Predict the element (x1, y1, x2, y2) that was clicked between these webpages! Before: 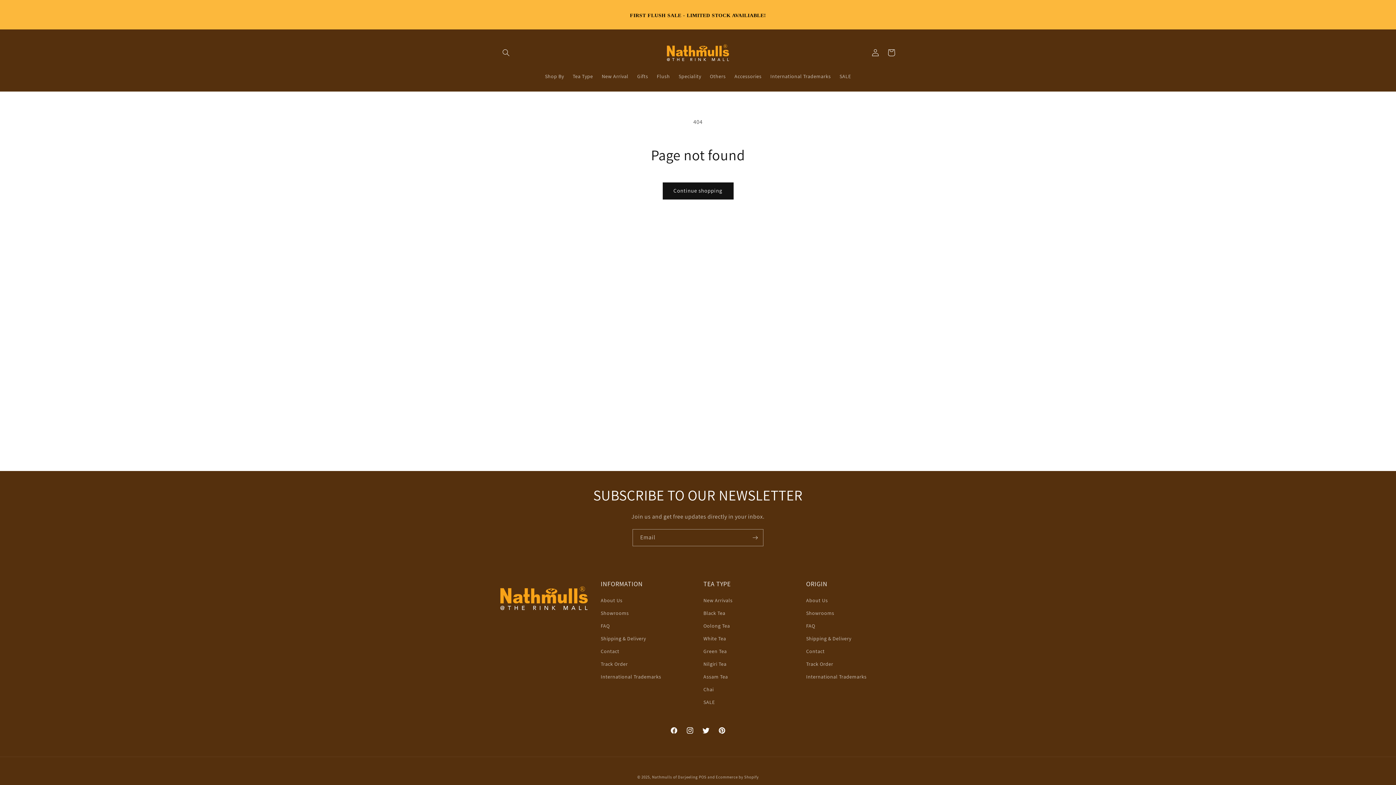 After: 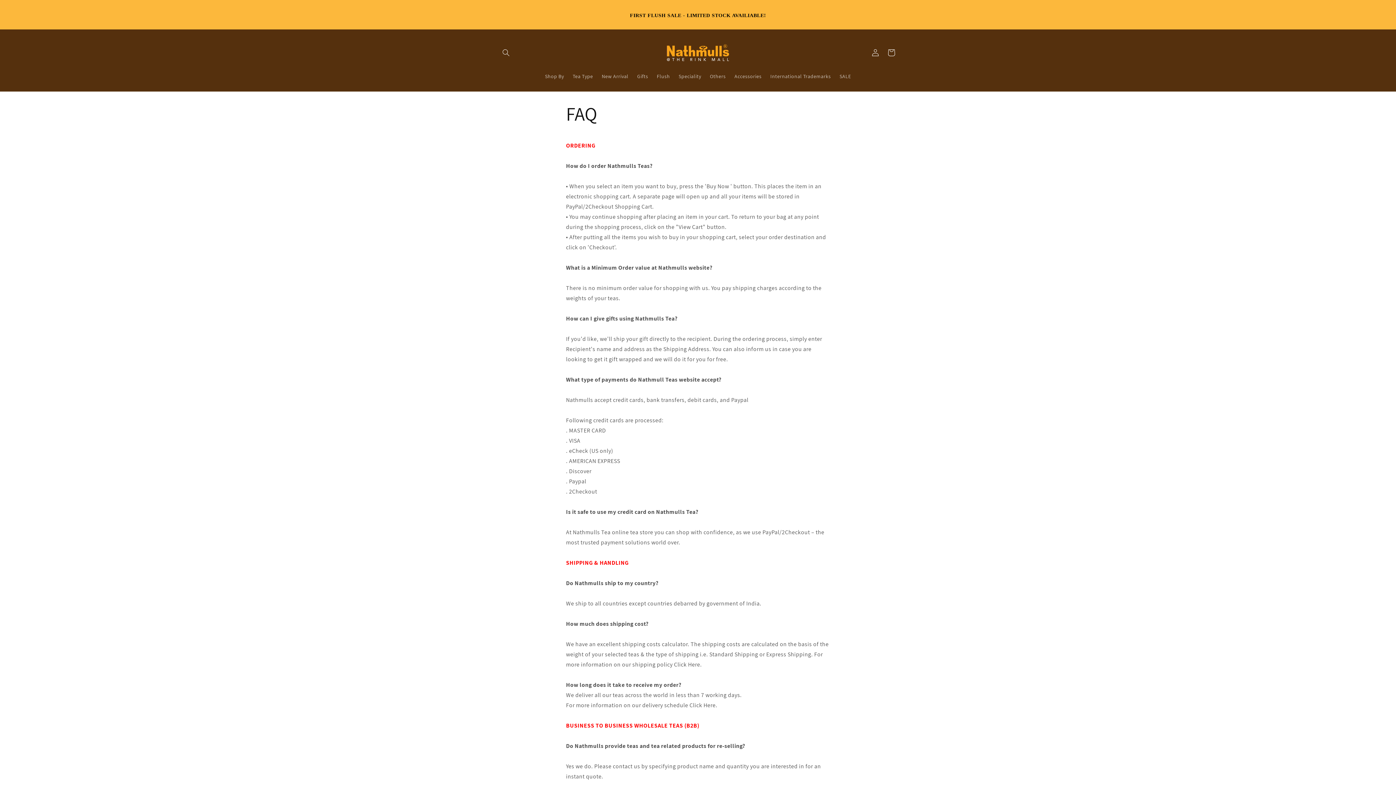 Action: bbox: (600, 620, 609, 632) label: FAQ